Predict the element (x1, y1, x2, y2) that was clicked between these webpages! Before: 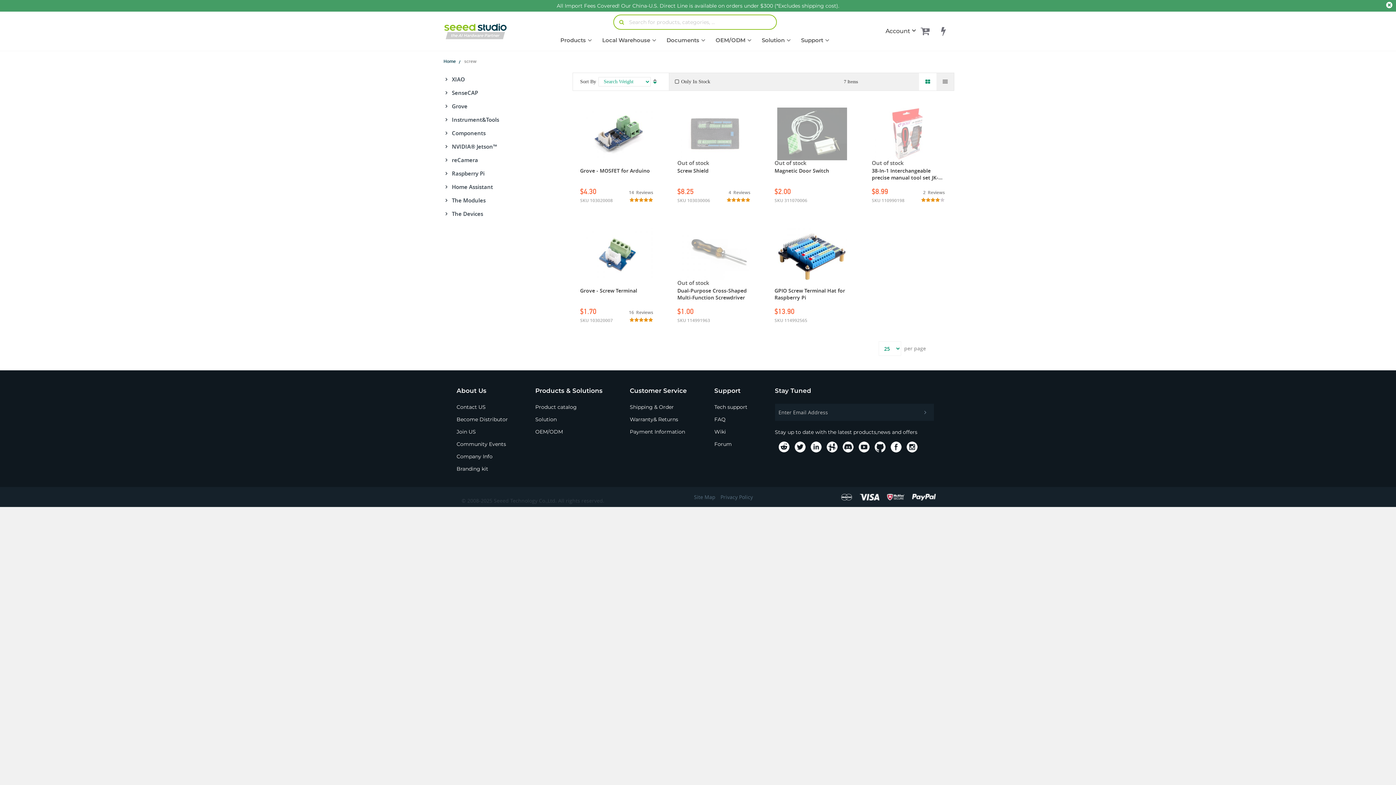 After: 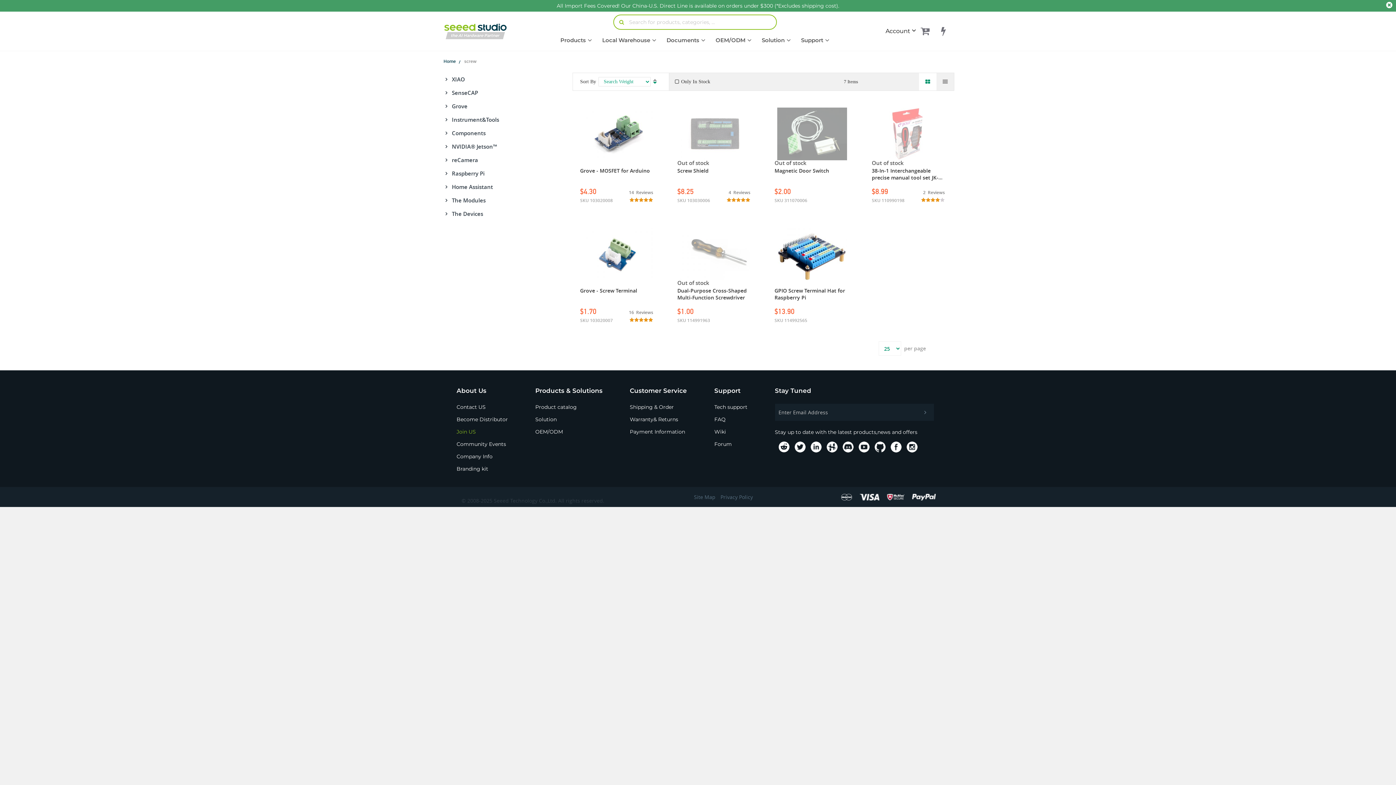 Action: bbox: (456, 428, 530, 435) label: Join US